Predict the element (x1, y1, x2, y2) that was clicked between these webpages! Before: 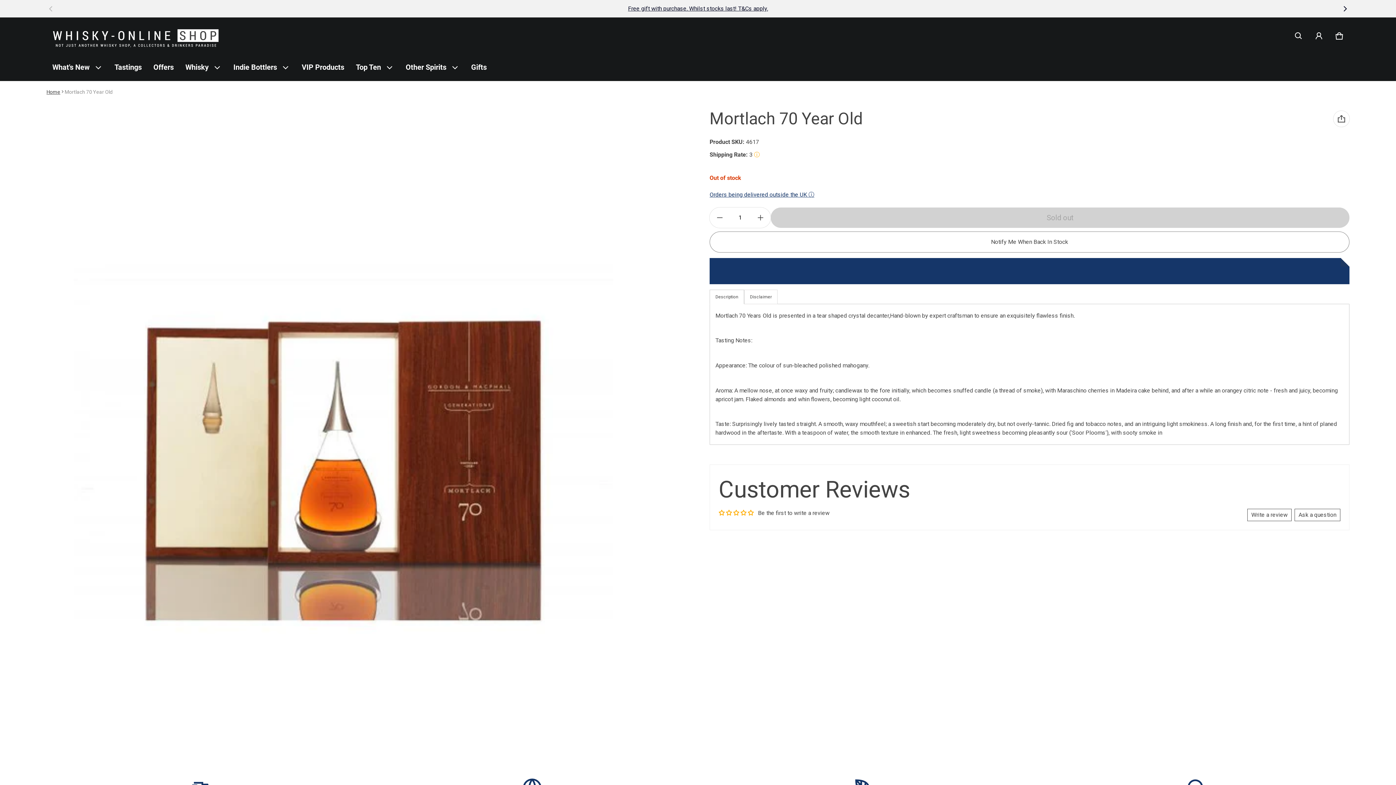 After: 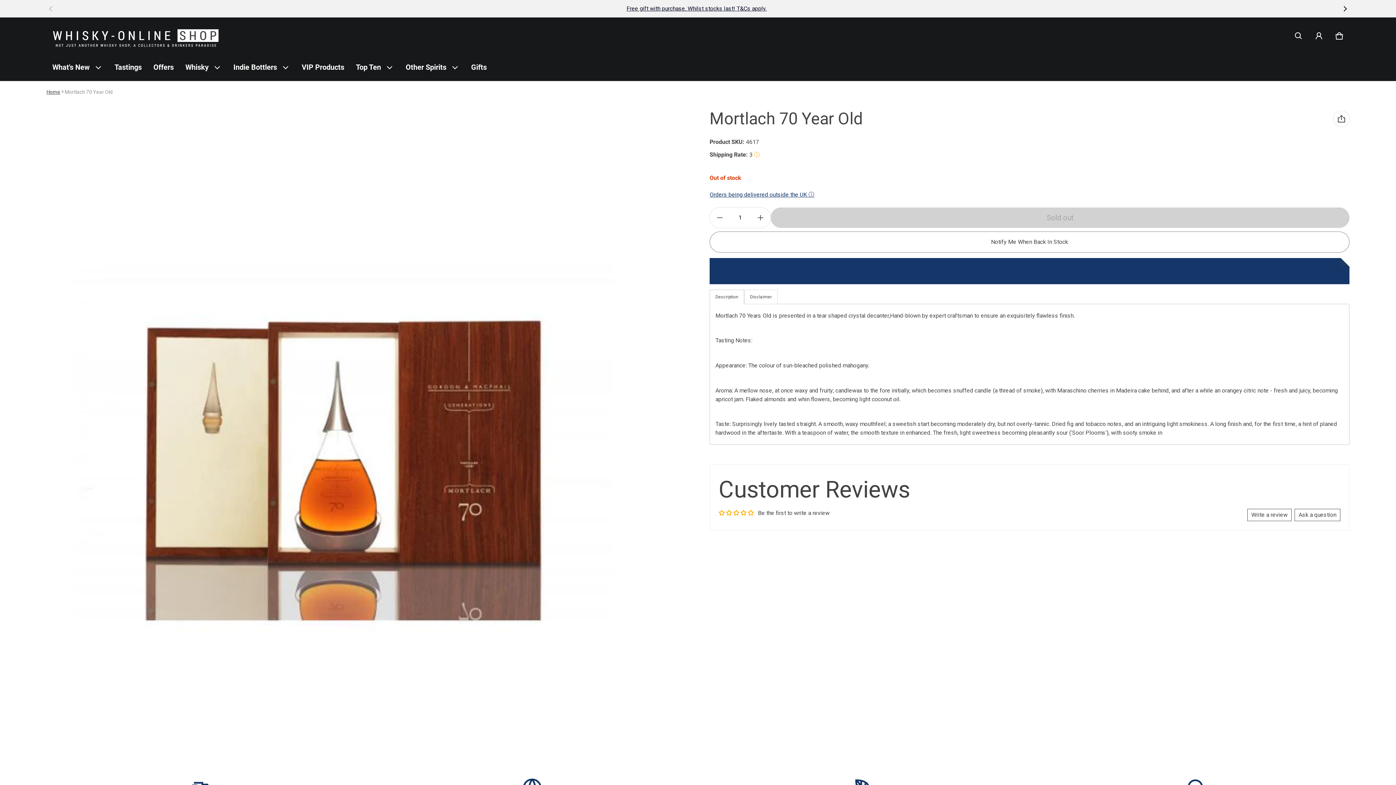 Action: bbox: (1247, 509, 1292, 521) label: Write a review